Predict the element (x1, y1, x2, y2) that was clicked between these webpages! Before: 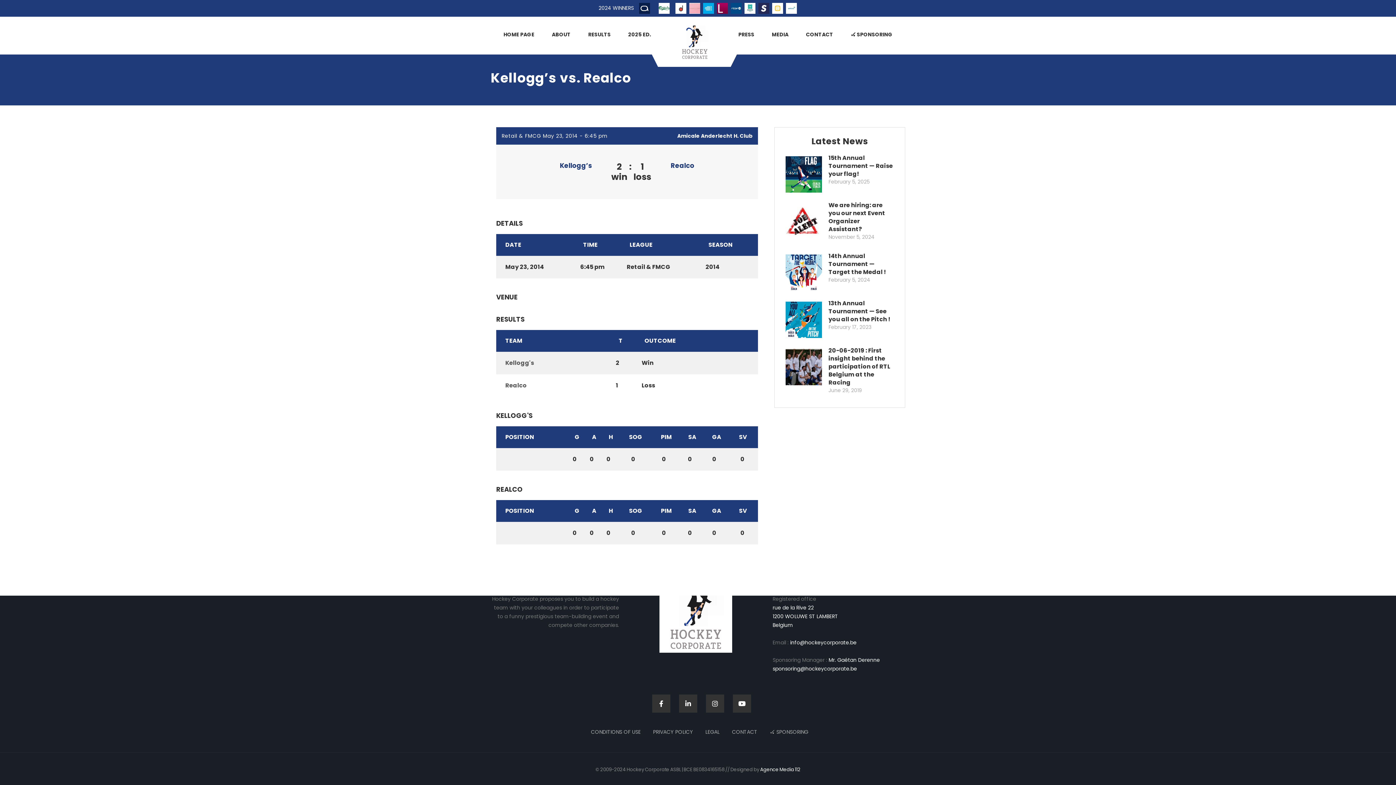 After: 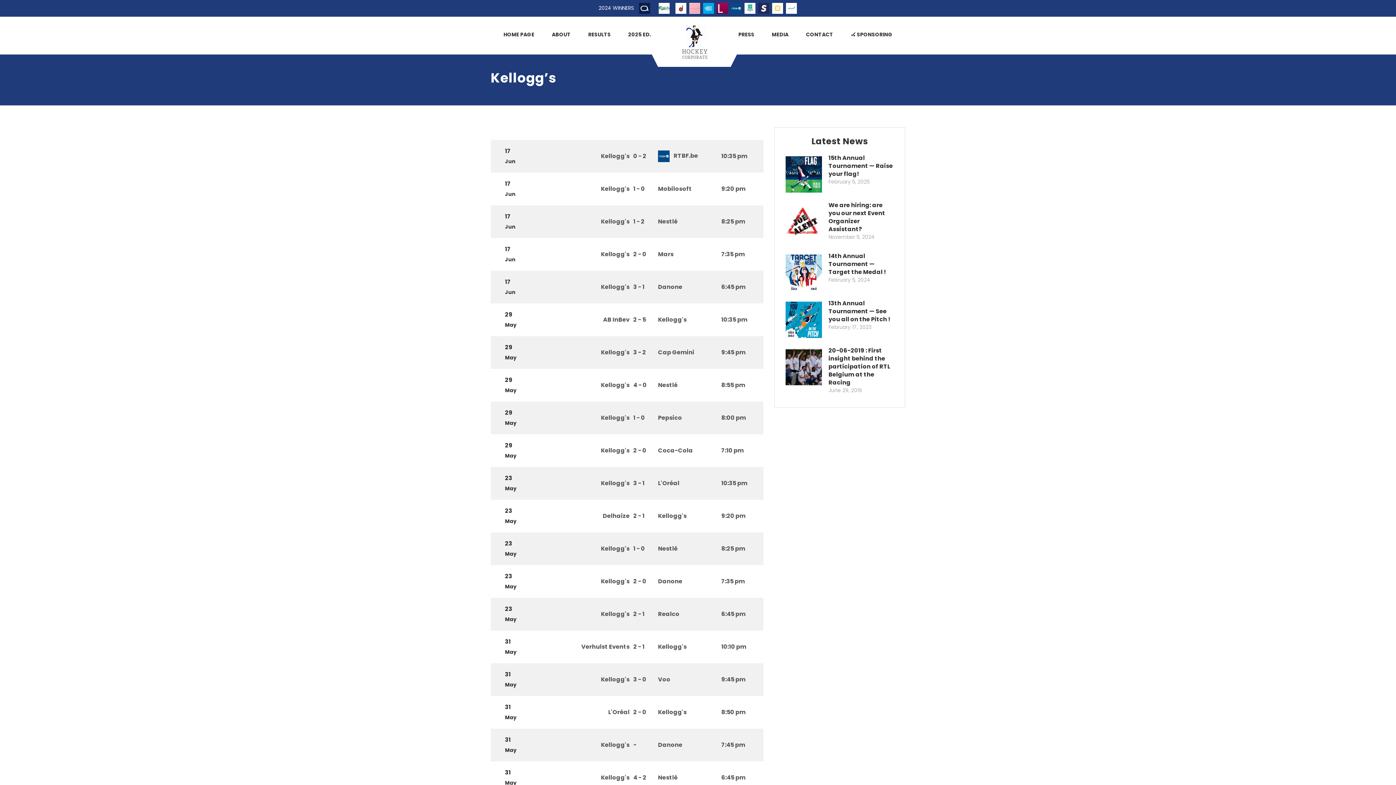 Action: bbox: (505, 358, 534, 367) label: Kellogg's